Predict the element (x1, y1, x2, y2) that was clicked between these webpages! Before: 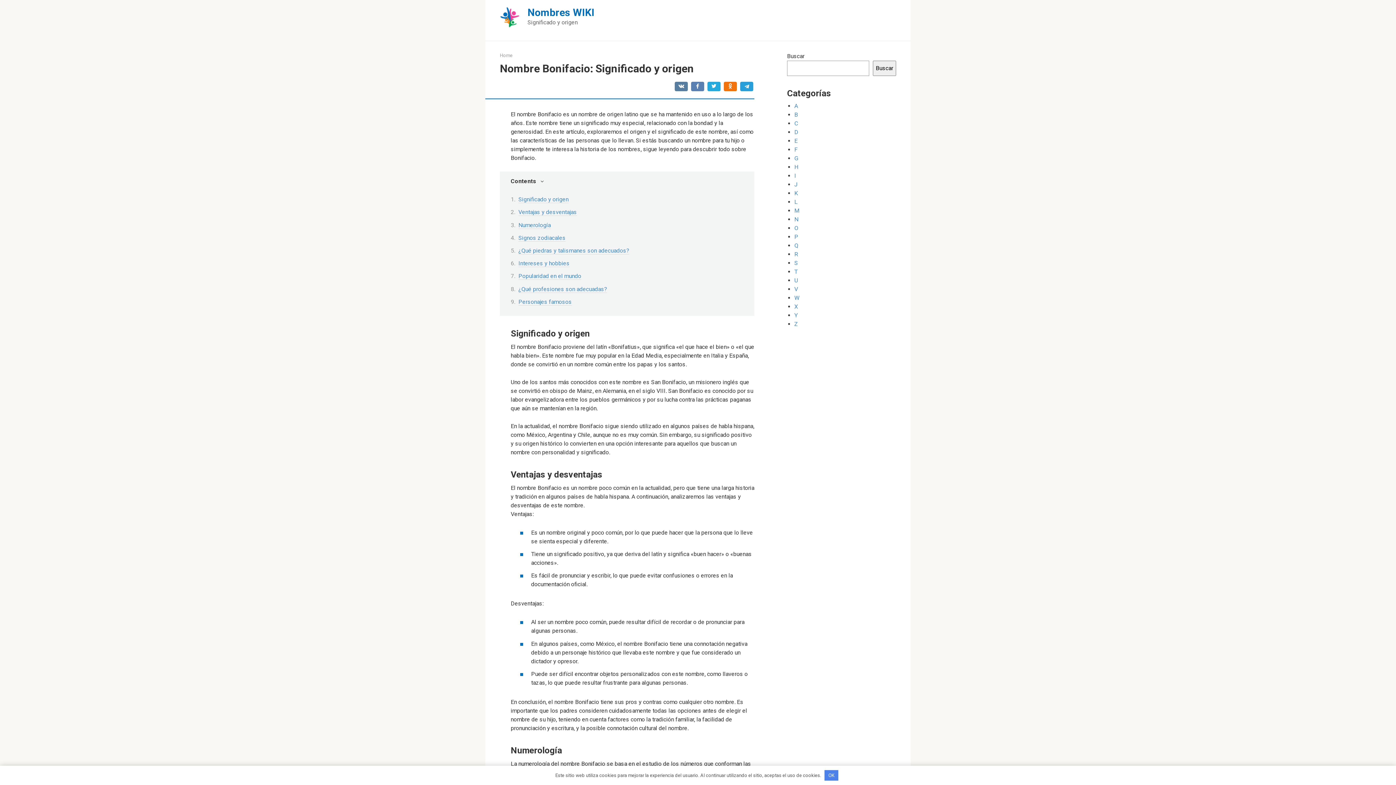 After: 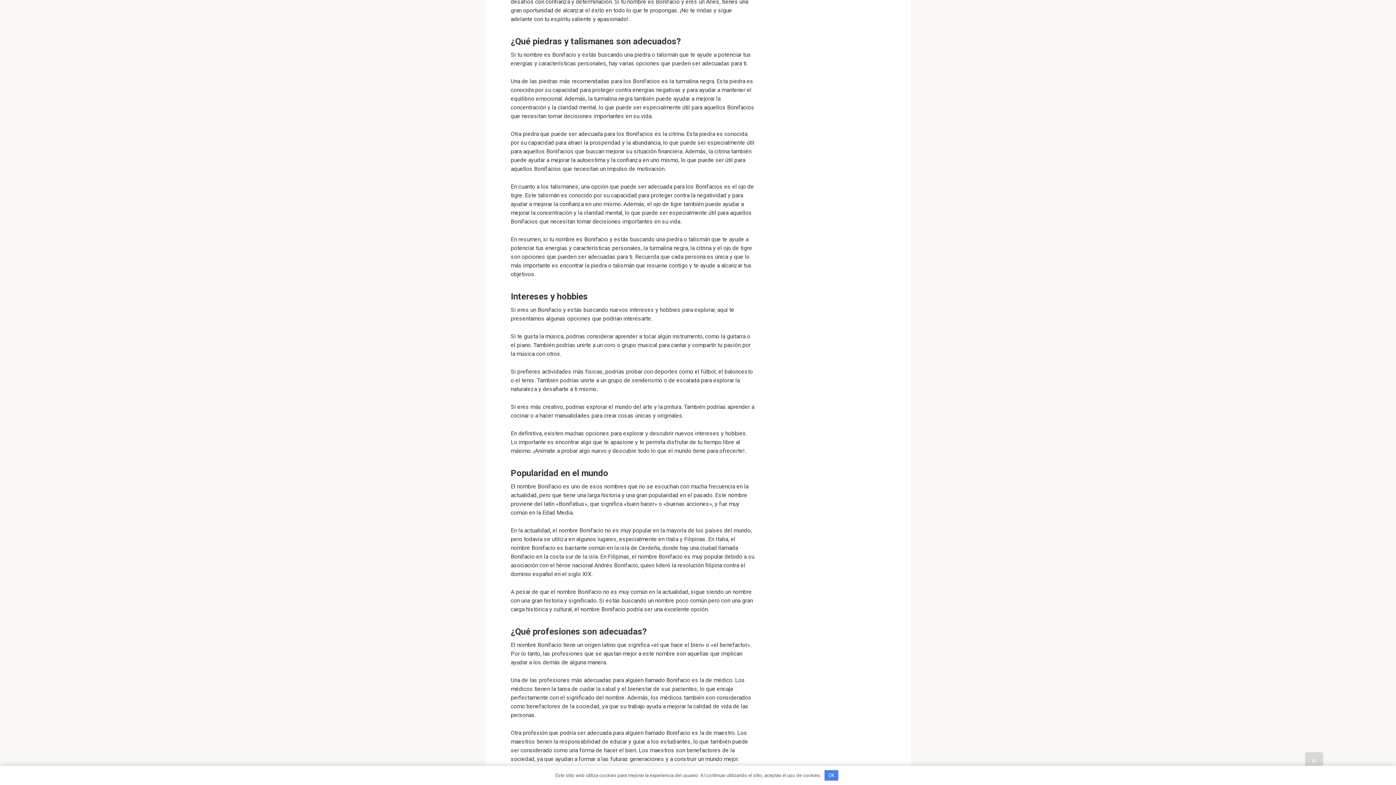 Action: label: ¿Qué piedras y talismanes son adecuados? bbox: (518, 247, 629, 254)